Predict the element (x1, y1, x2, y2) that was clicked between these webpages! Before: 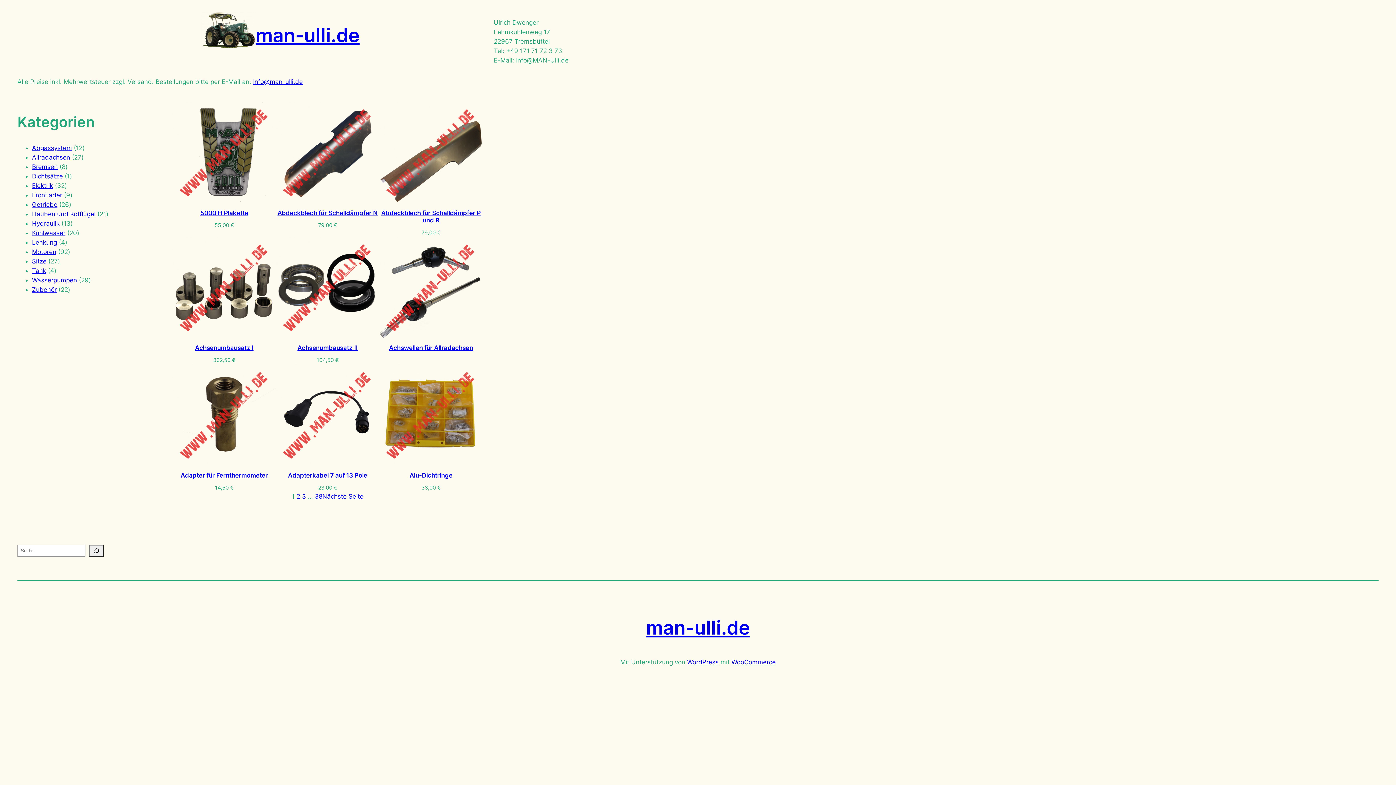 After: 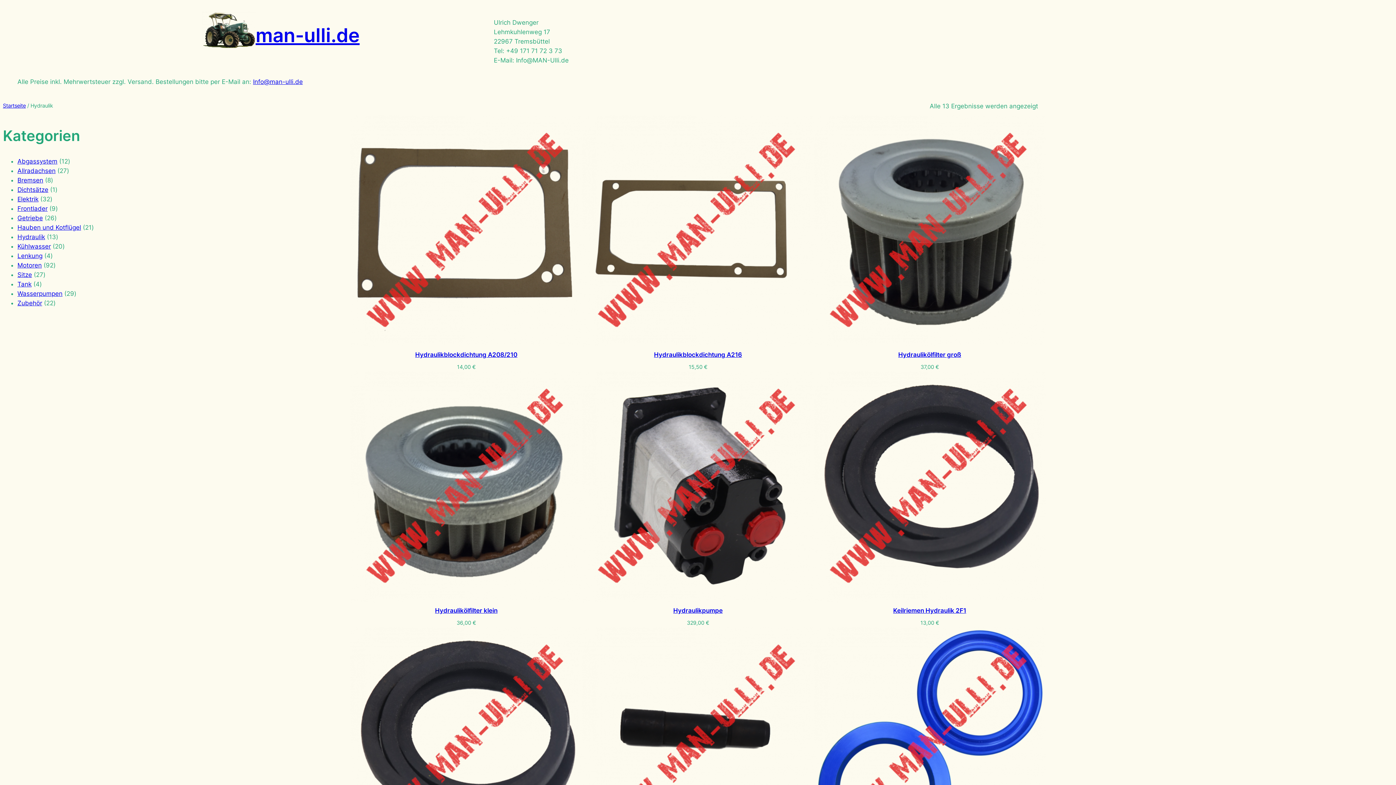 Action: label: Hydraulik bbox: (32, 219, 59, 227)